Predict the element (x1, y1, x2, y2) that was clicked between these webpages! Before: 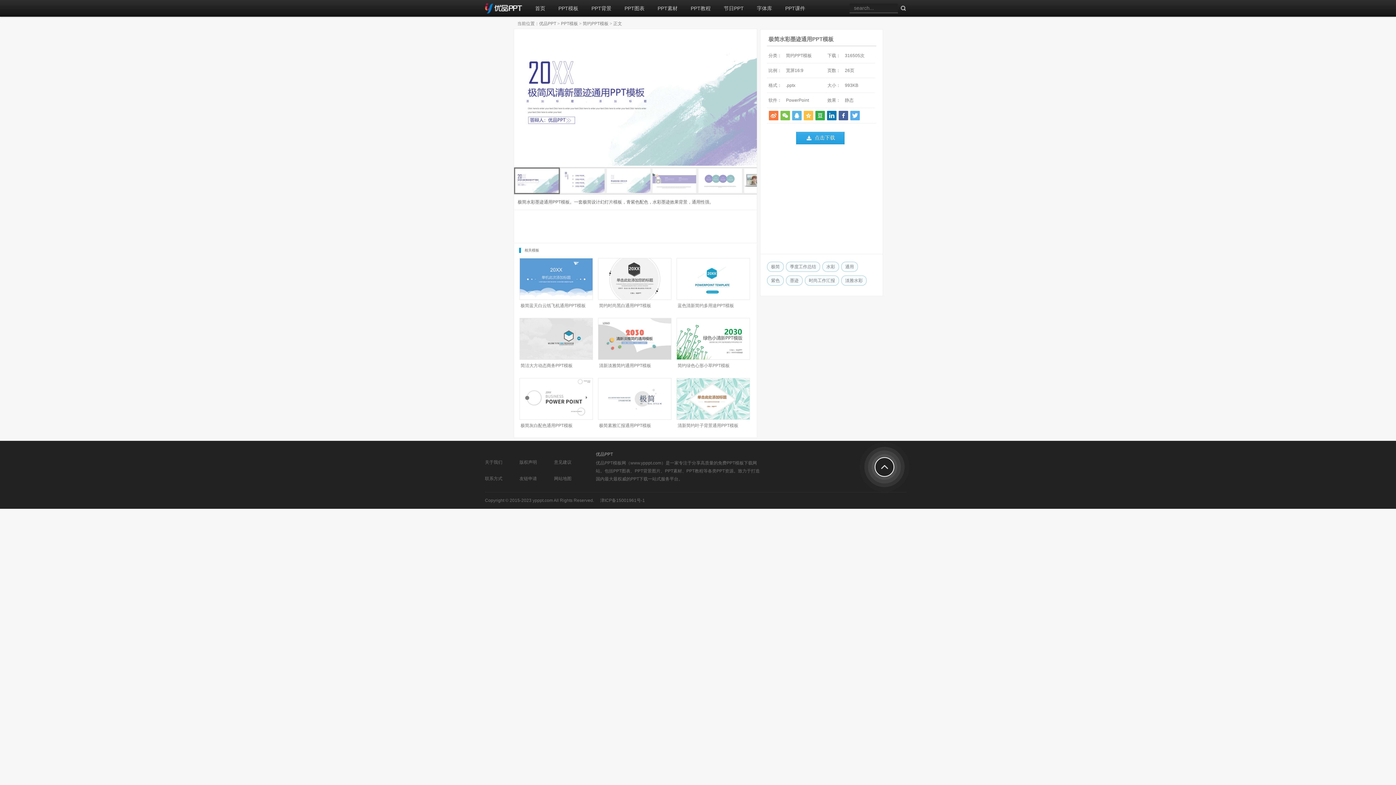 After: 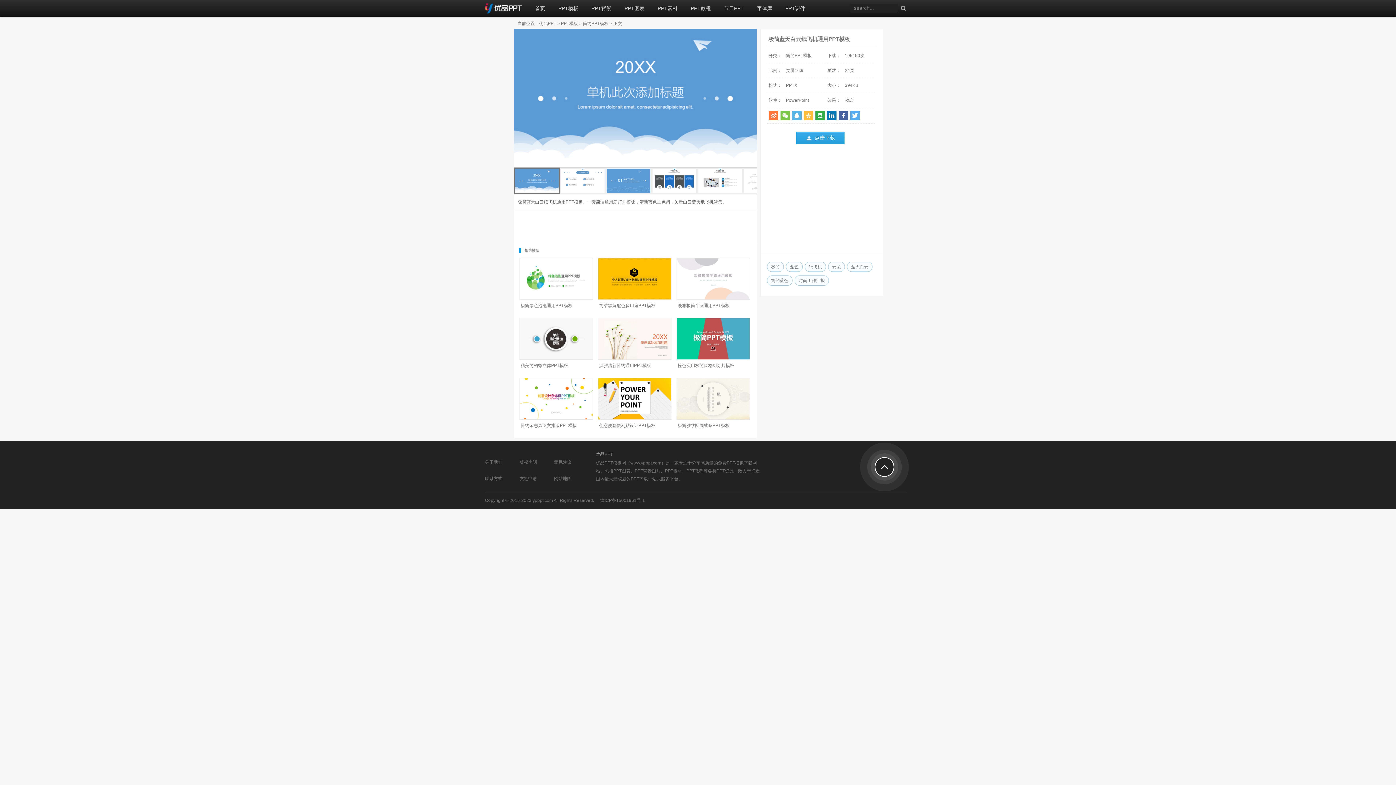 Action: bbox: (519, 258, 592, 300)